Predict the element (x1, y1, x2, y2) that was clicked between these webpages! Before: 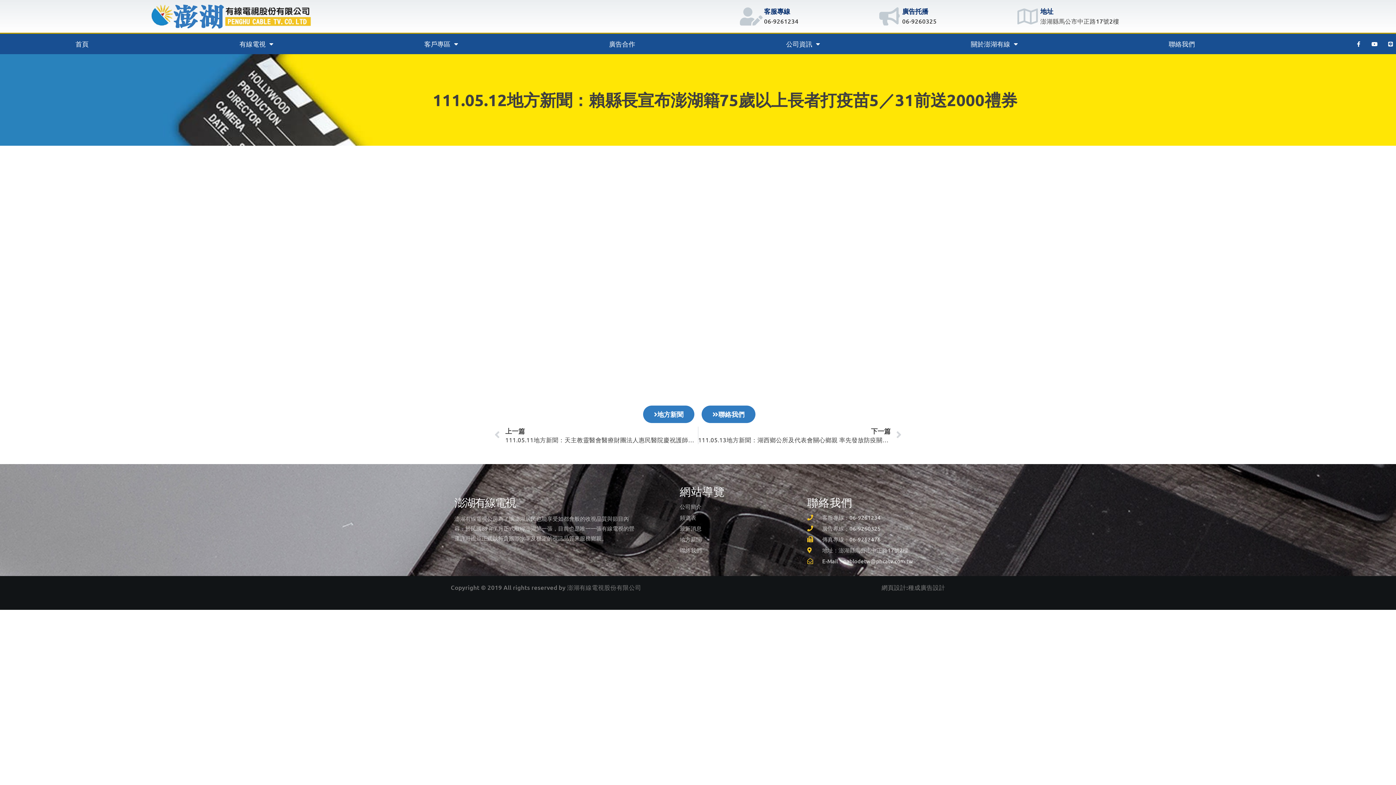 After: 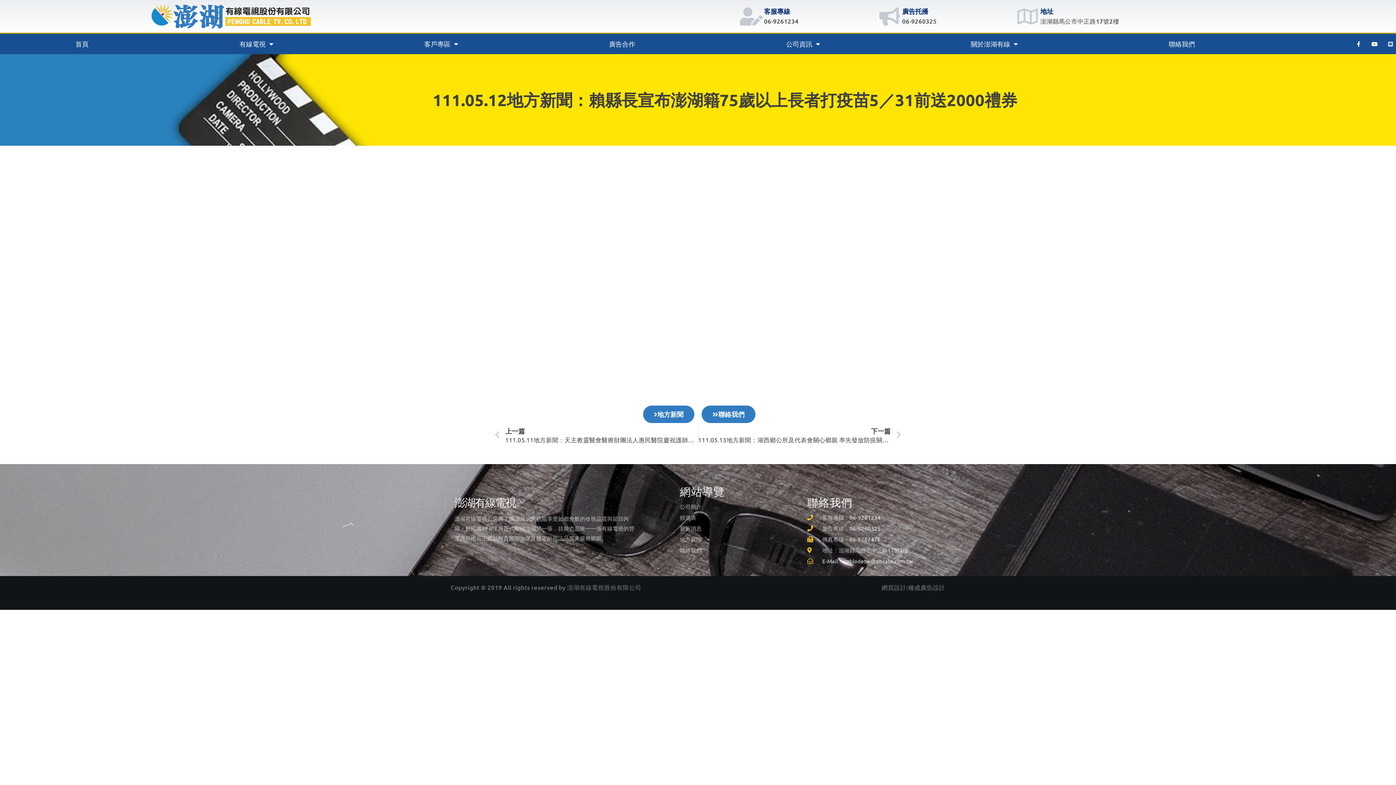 Action: label: Line bbox: (1385, 38, 1396, 49)